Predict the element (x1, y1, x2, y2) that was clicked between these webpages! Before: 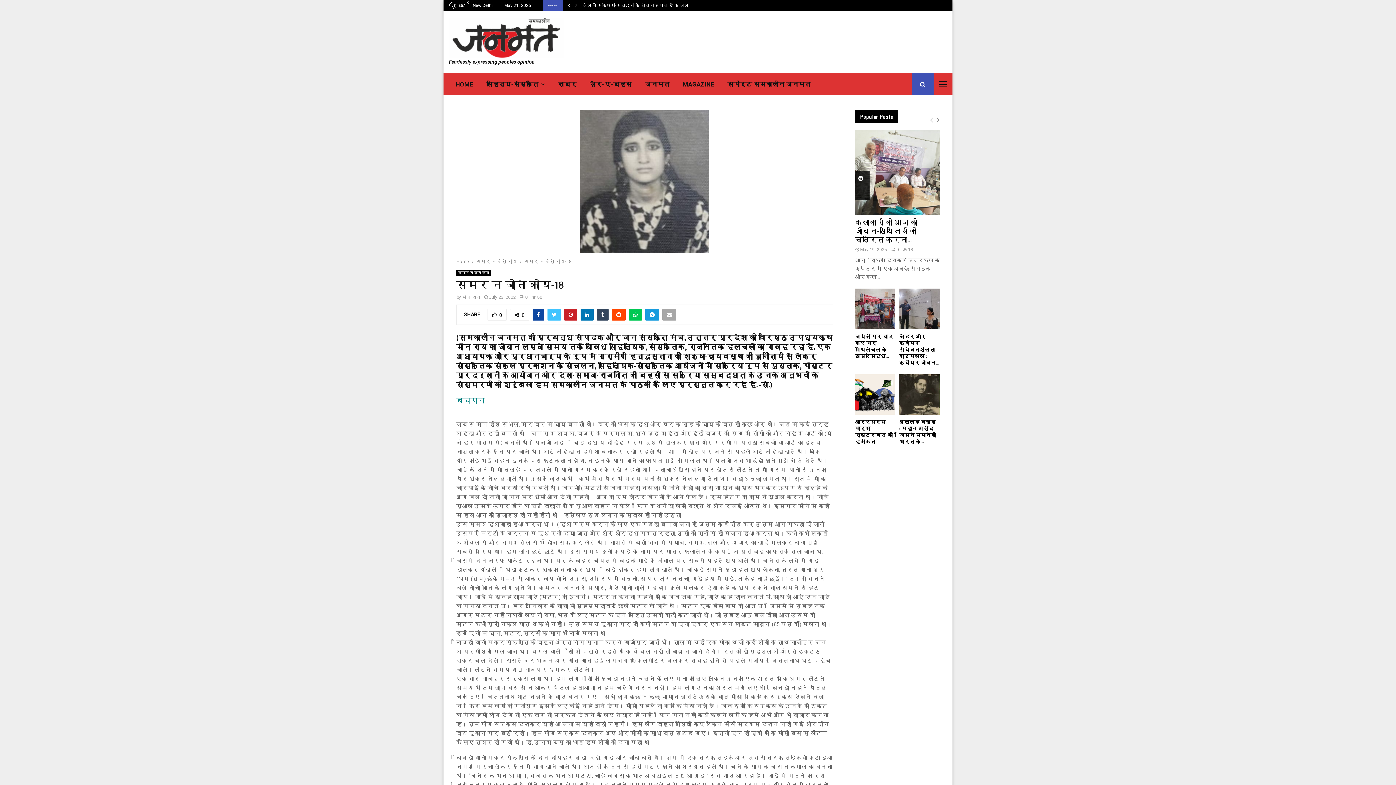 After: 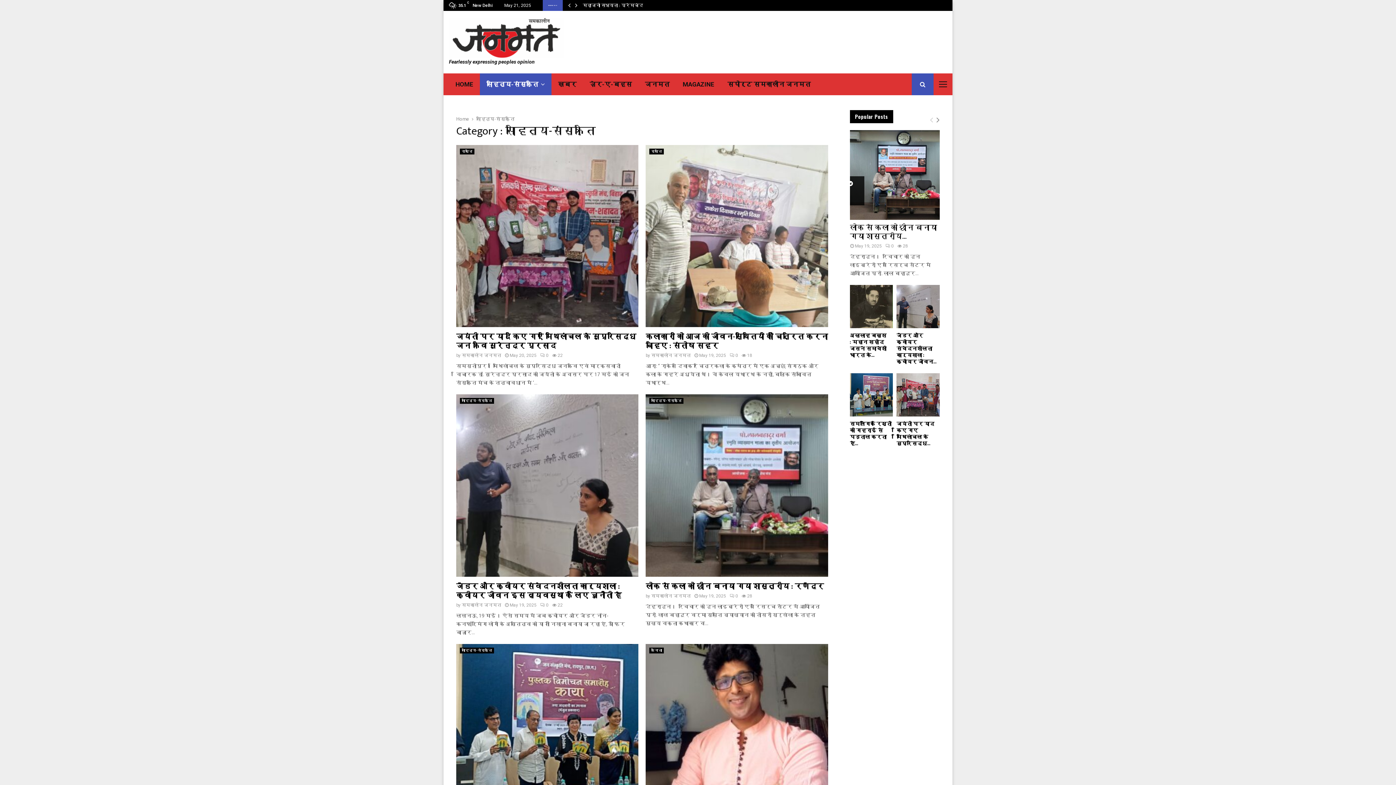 Action: bbox: (480, 73, 551, 95) label: साहित्य-संस्कृति